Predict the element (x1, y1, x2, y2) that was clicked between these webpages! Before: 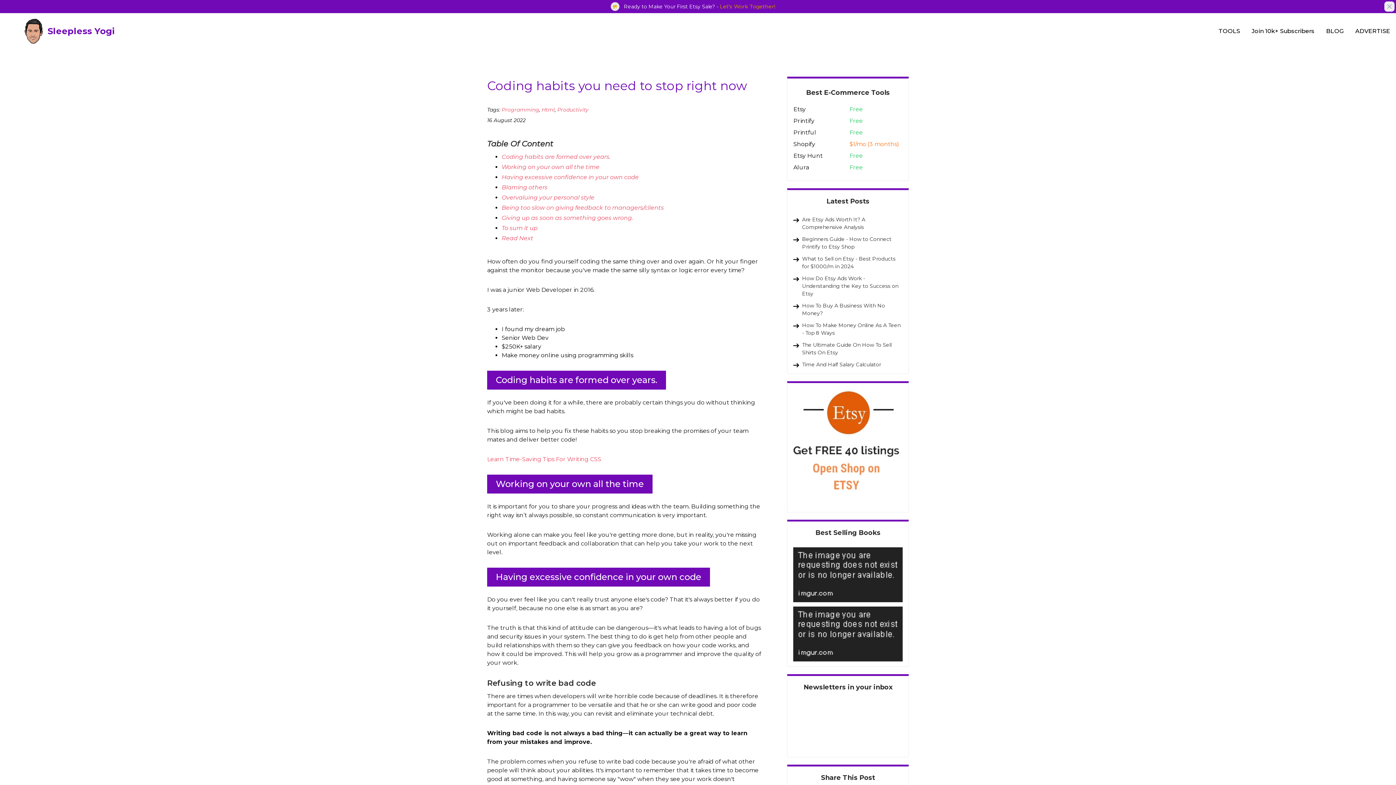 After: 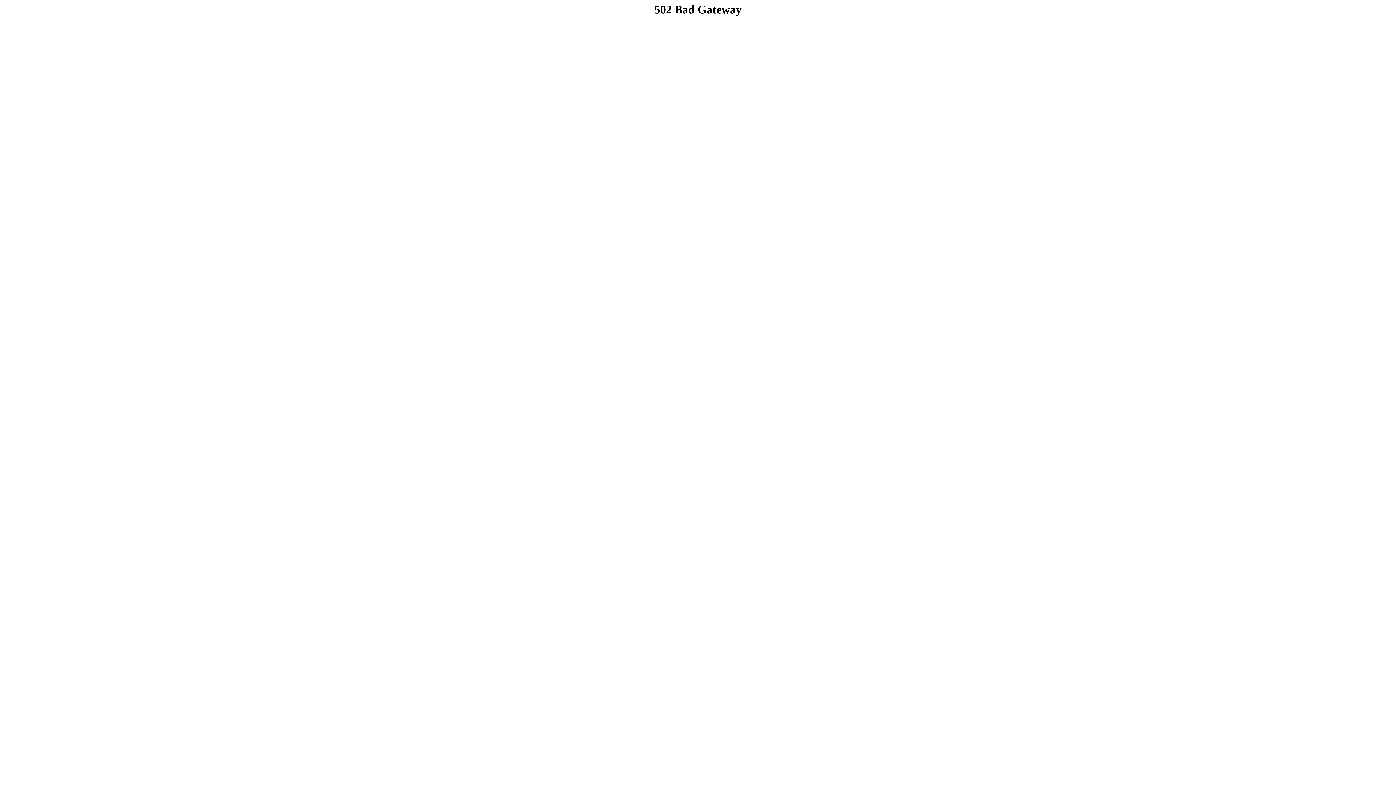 Action: bbox: (790, 253, 905, 272) label: What to Sell on Etsy - Best Products for $1000/m in 2024